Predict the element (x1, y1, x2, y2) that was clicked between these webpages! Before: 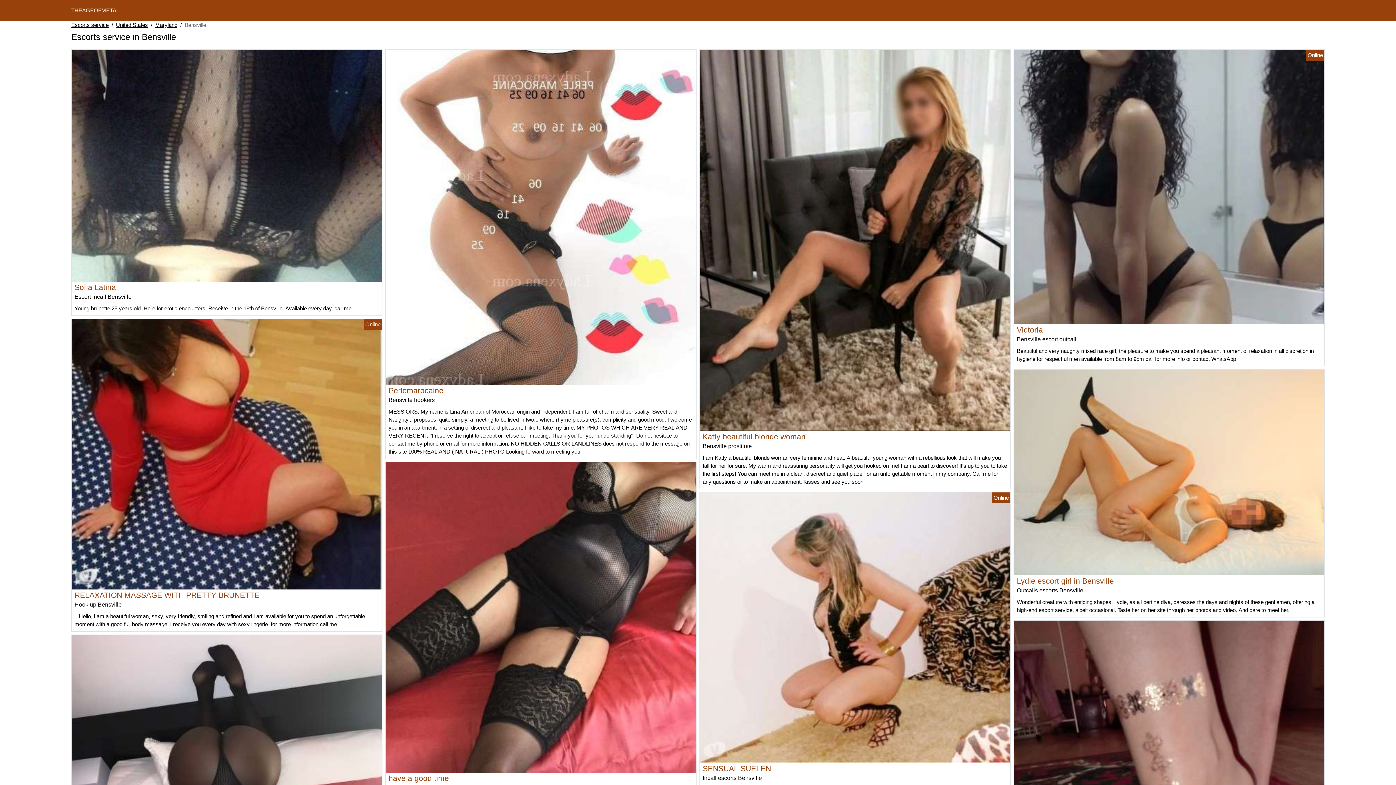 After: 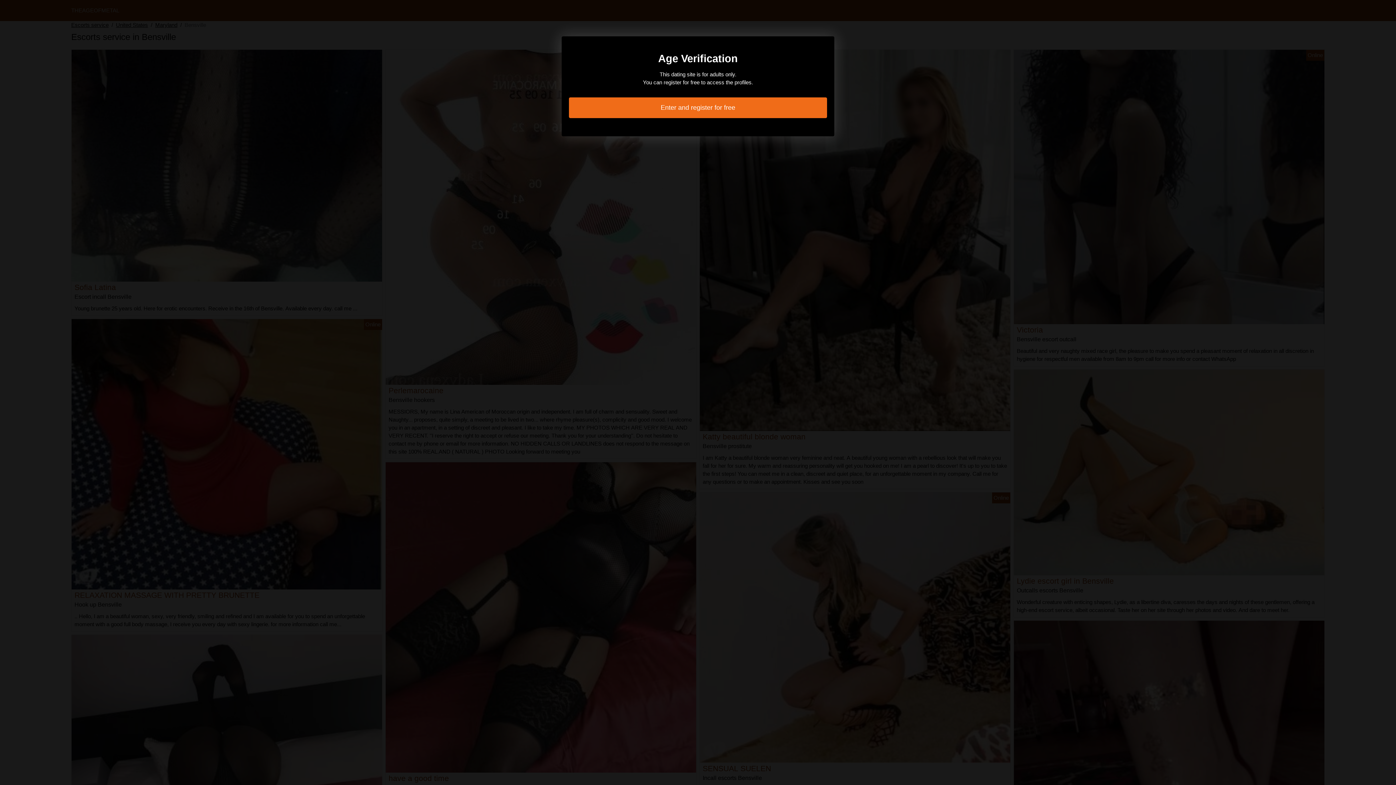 Action: bbox: (1014, 469, 1324, 475)